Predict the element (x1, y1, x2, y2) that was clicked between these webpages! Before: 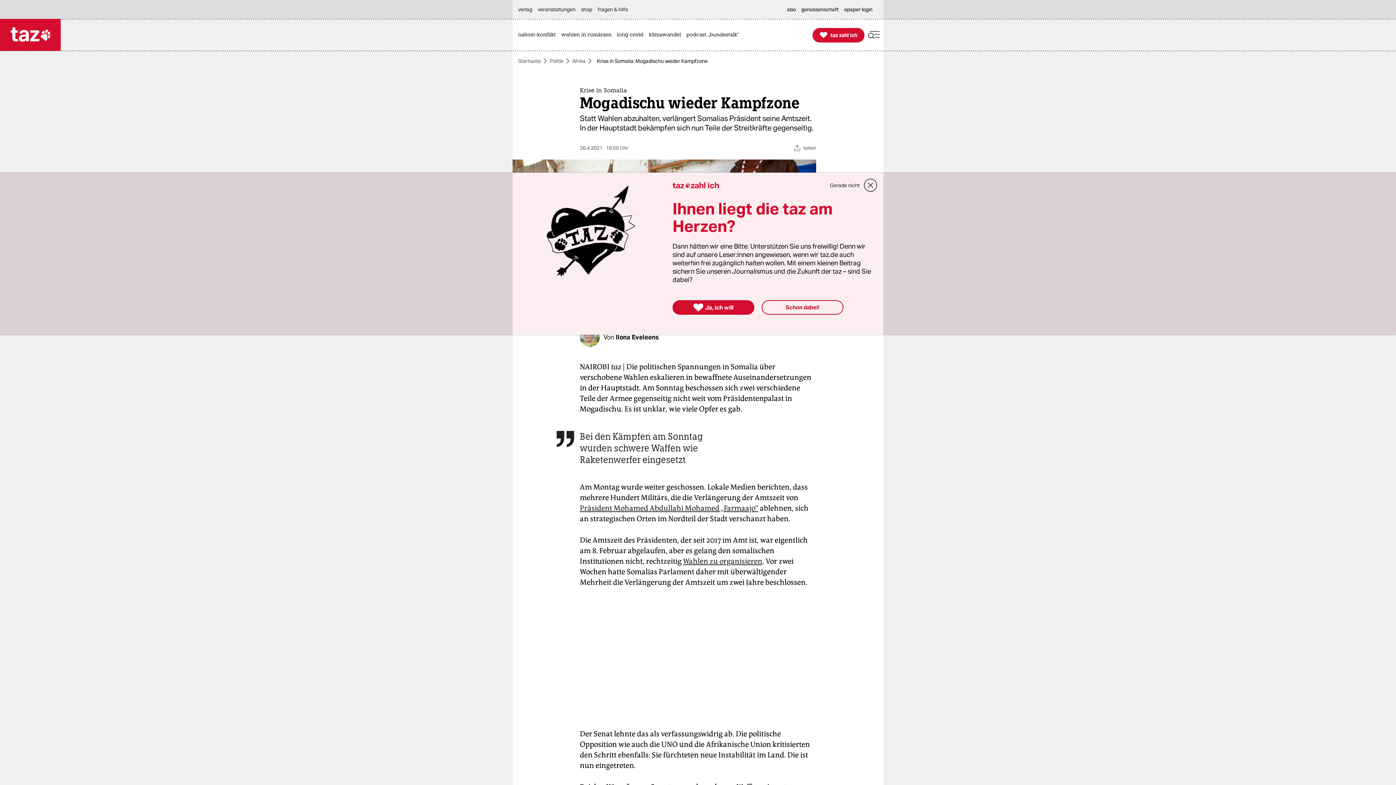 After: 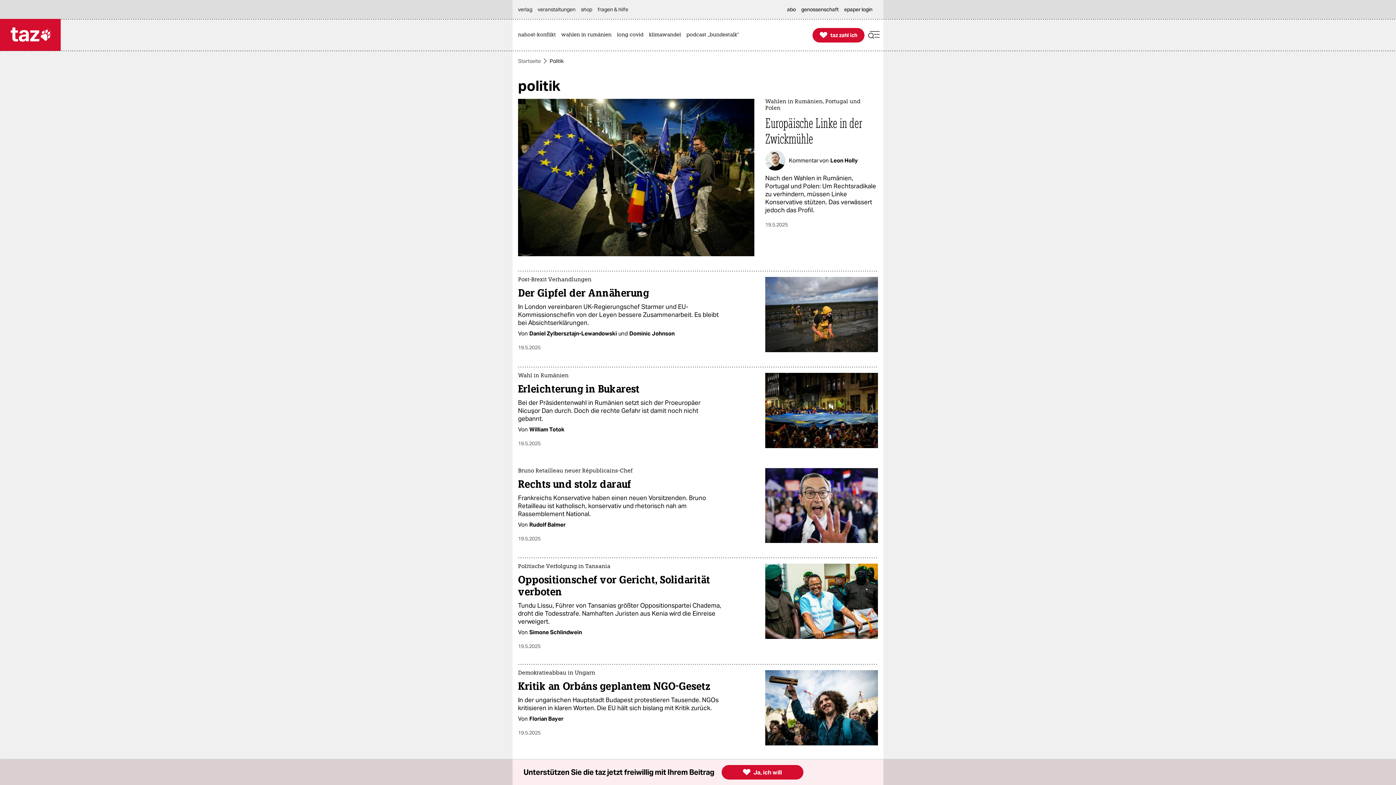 Action: label: Politik bbox: (549, 58, 563, 63)